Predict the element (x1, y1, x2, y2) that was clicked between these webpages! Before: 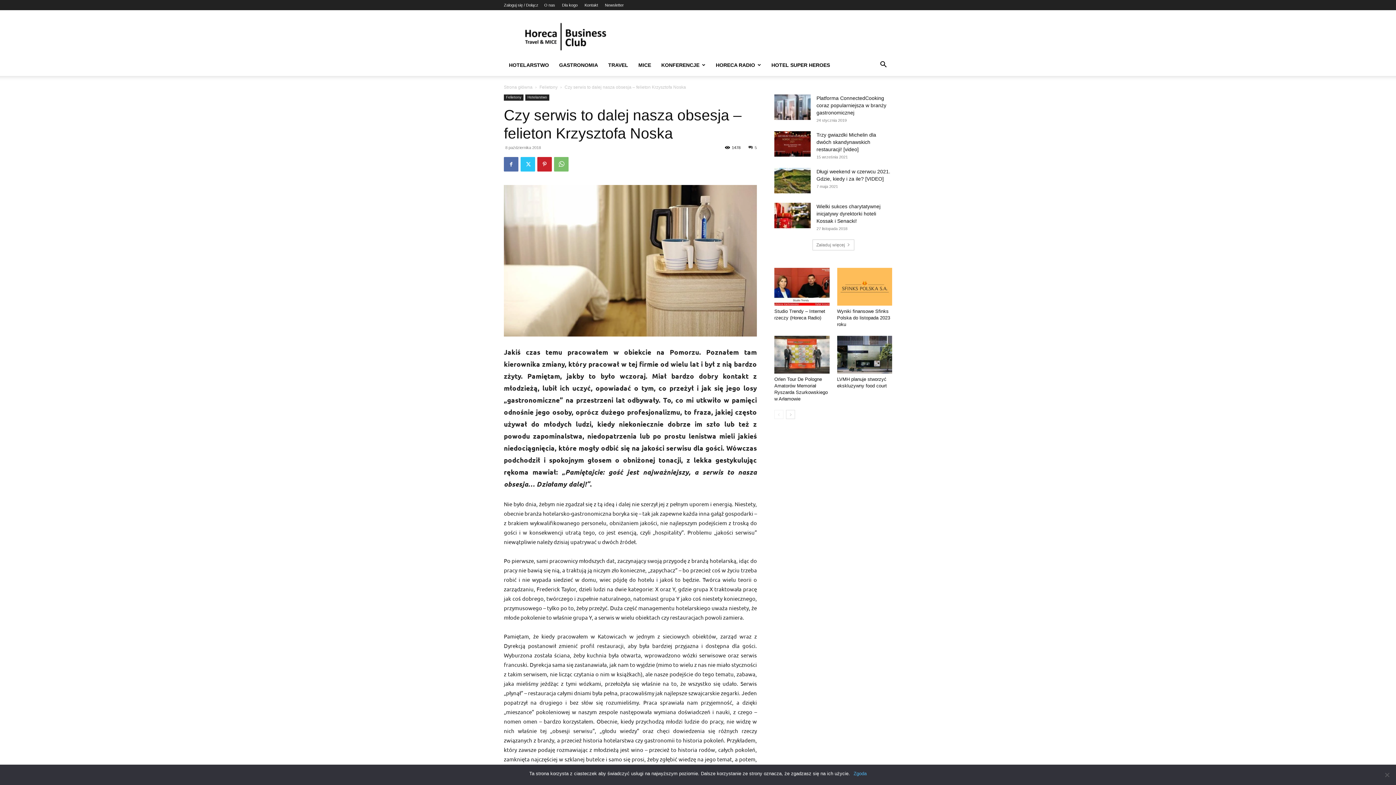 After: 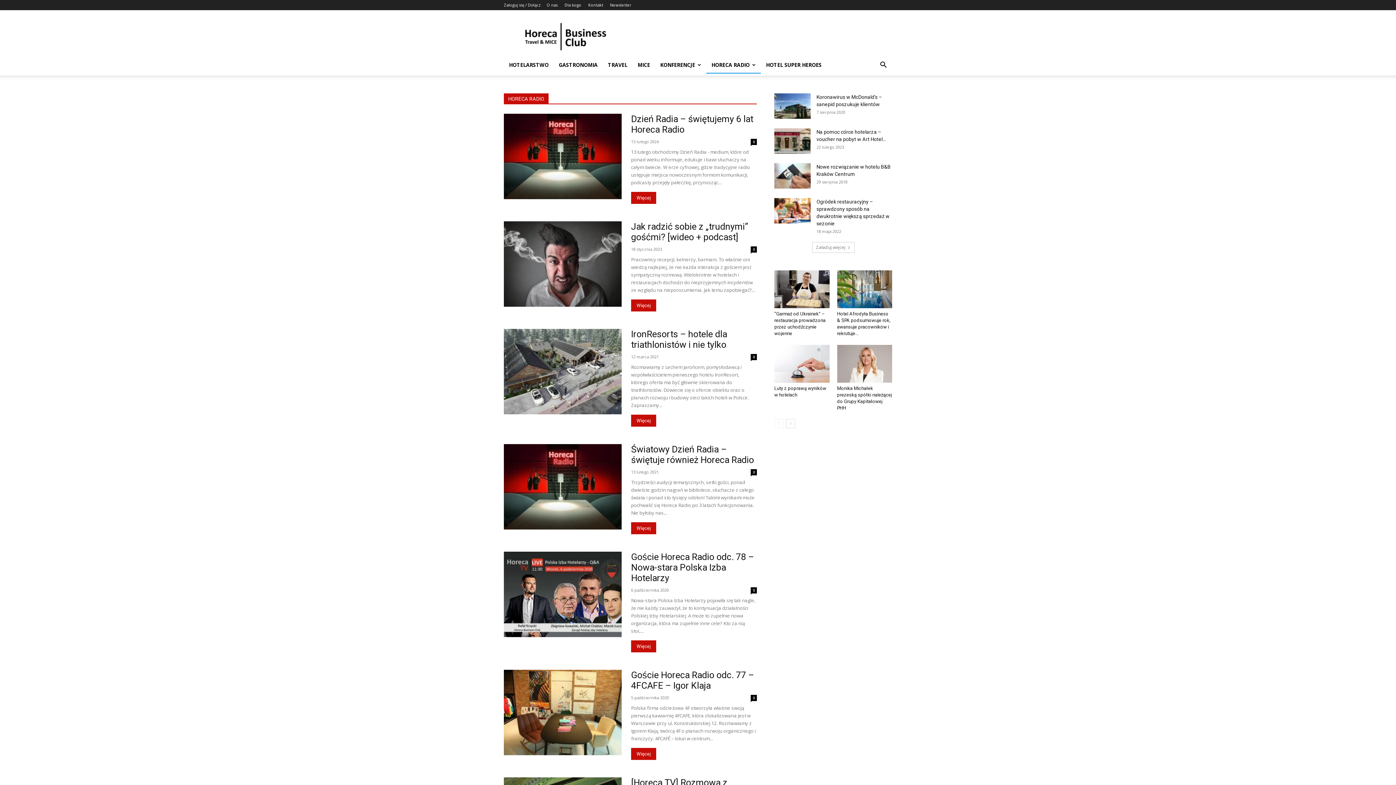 Action: bbox: (710, 56, 766, 73) label: HORECA RADIO